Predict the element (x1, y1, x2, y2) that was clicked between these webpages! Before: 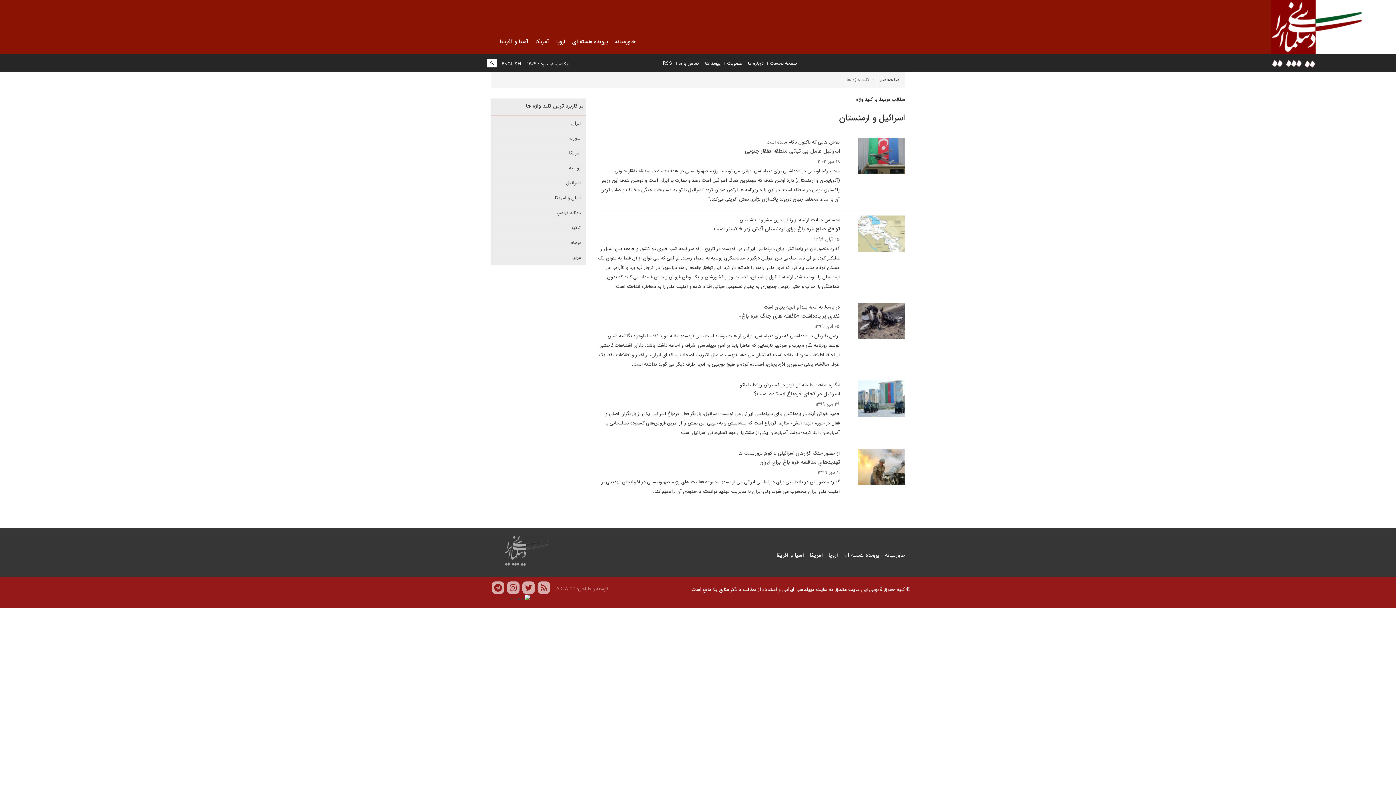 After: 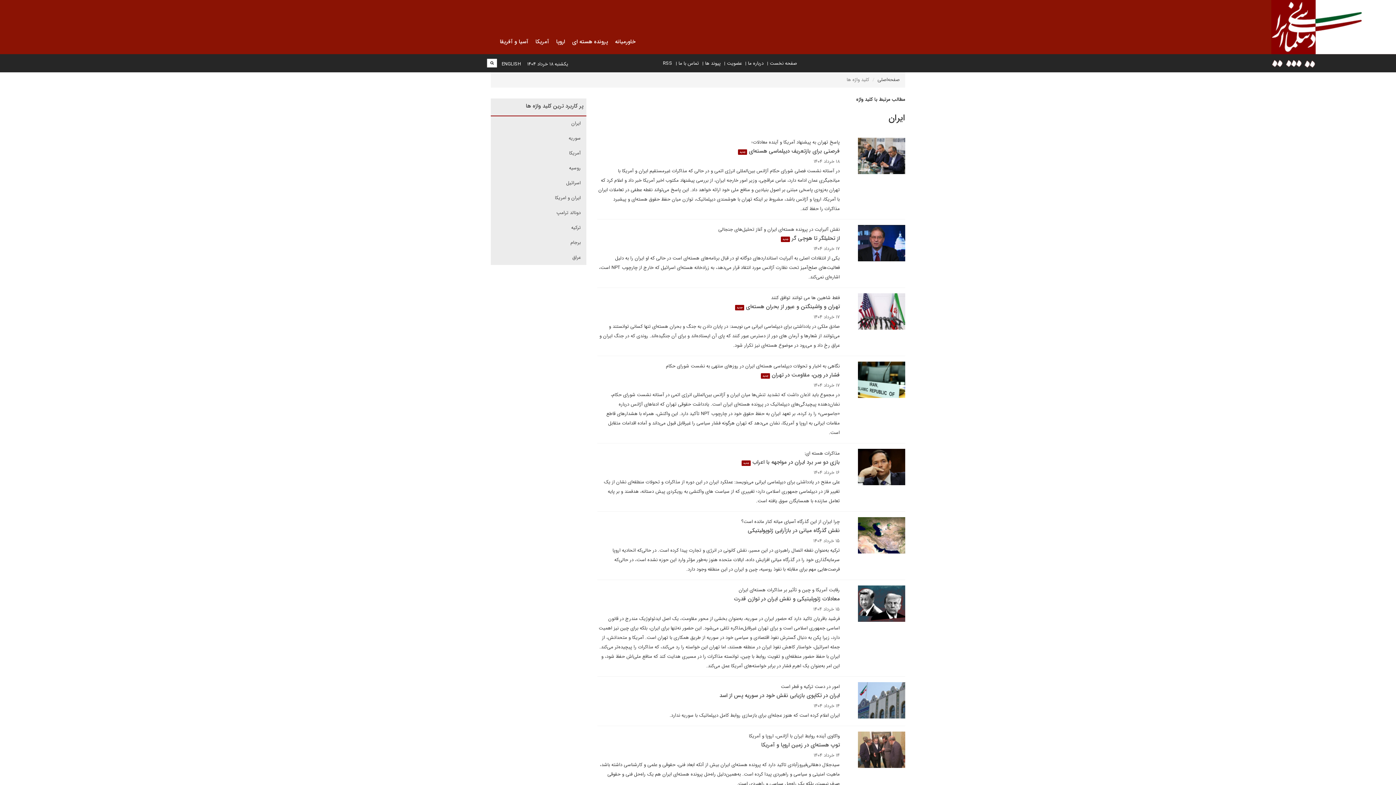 Action: label: ایران bbox: (571, 119, 580, 127)